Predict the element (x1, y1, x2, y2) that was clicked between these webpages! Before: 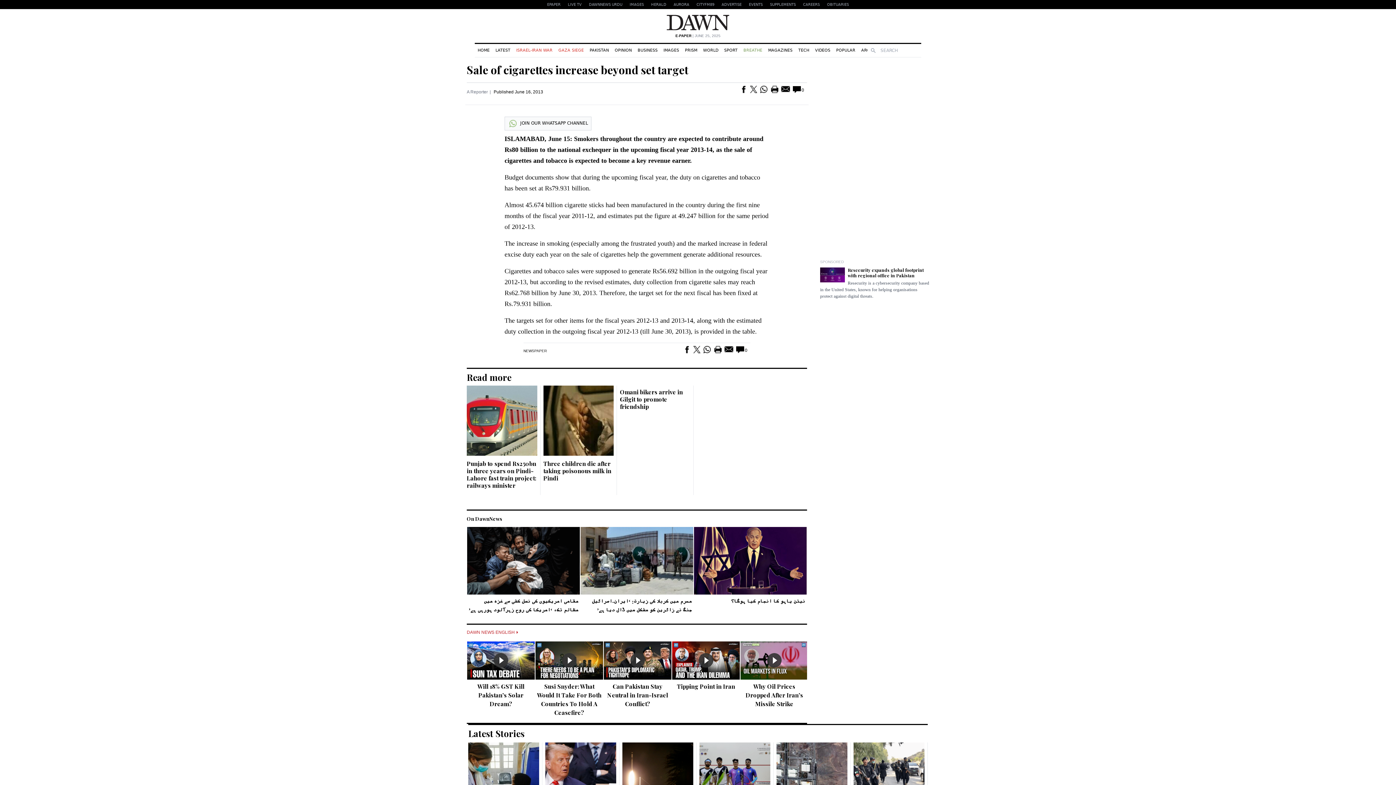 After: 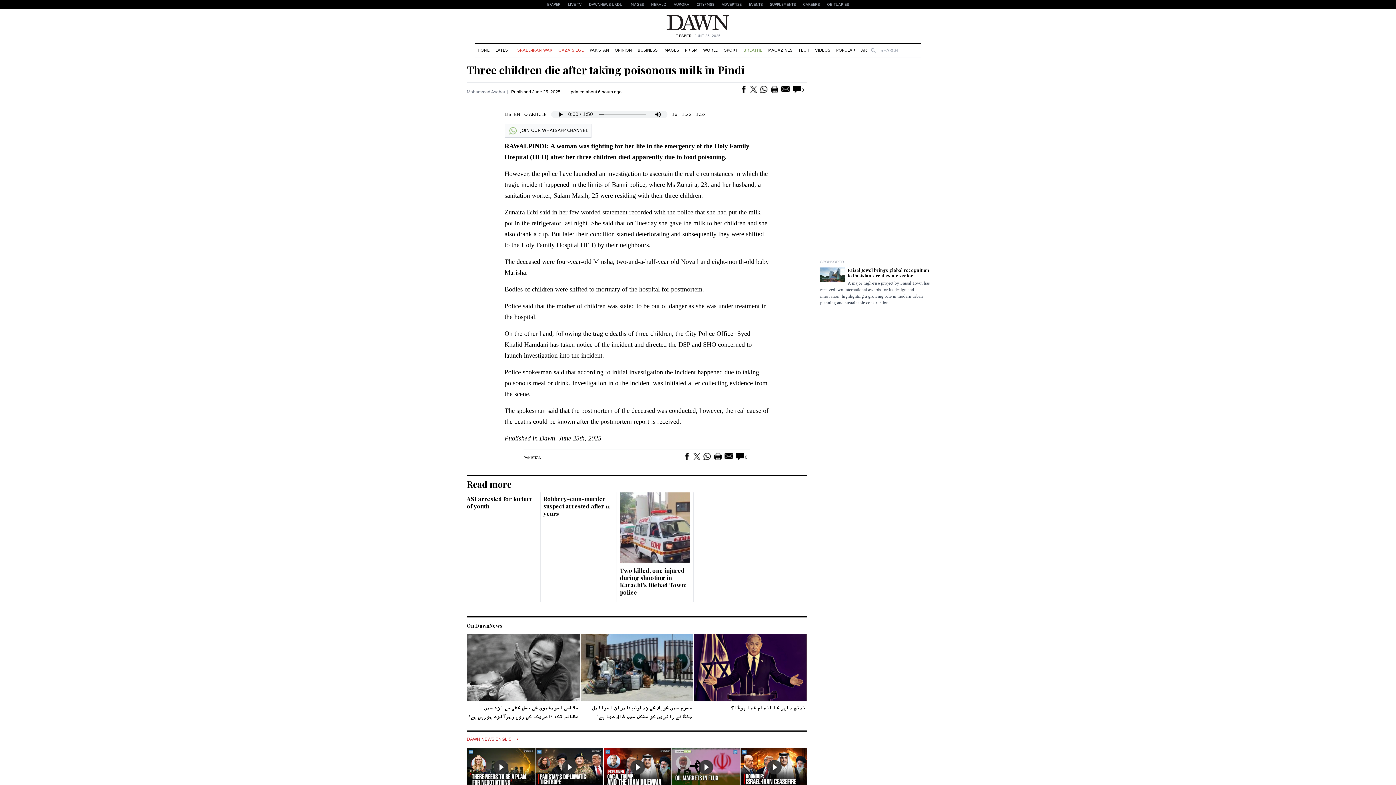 Action: label: Three children die after taking poisonous milk in Pindi bbox: (543, 460, 611, 482)